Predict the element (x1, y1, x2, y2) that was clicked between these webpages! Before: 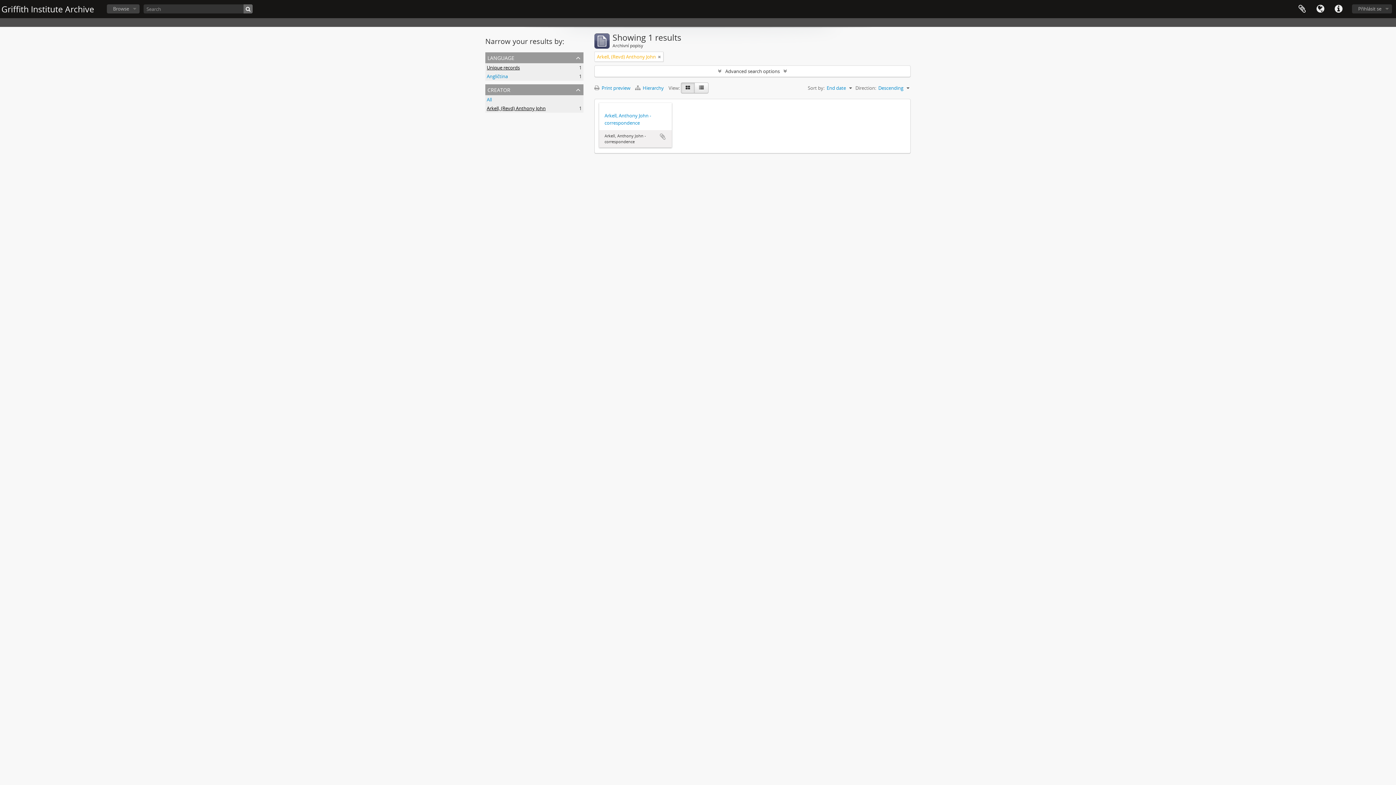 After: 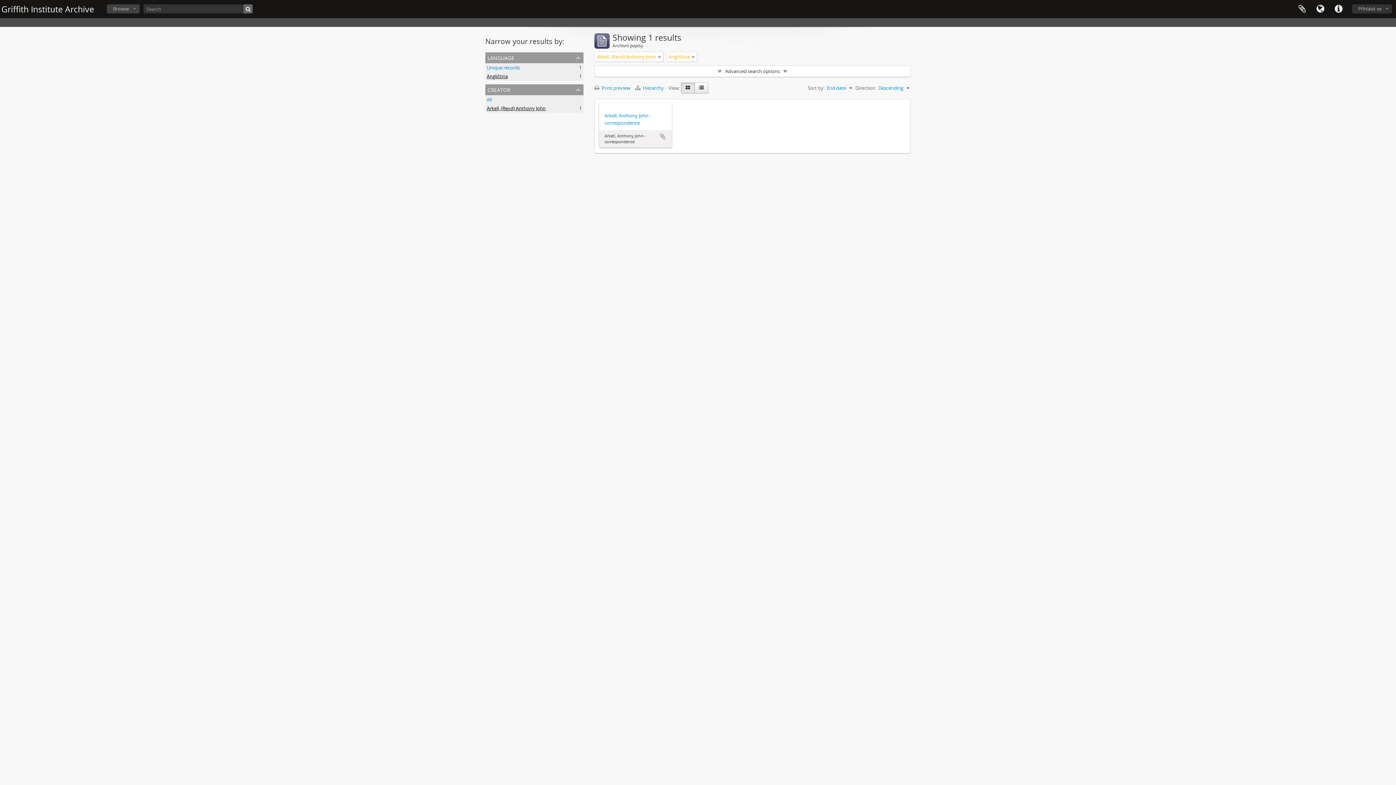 Action: bbox: (486, 73, 508, 79) label: Angličtina
, 1 results